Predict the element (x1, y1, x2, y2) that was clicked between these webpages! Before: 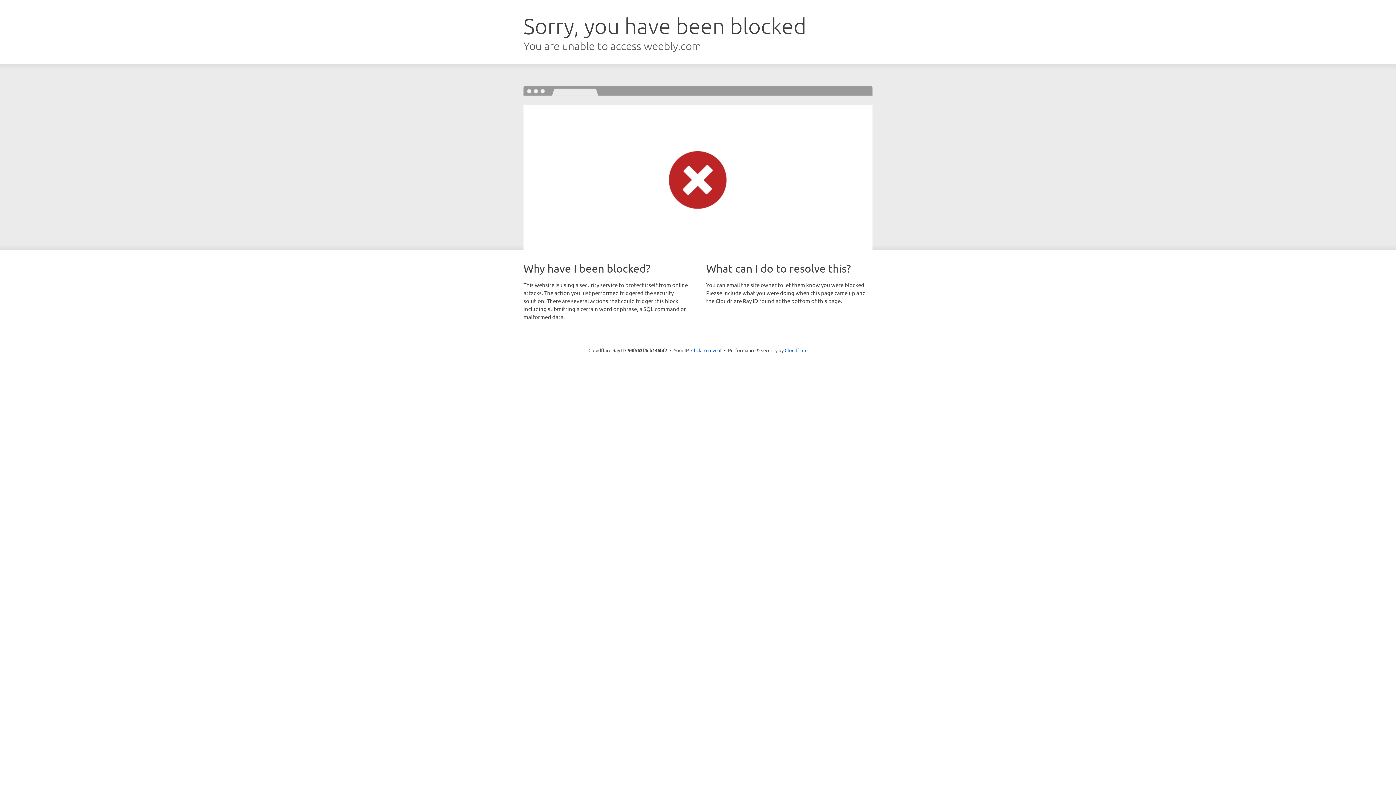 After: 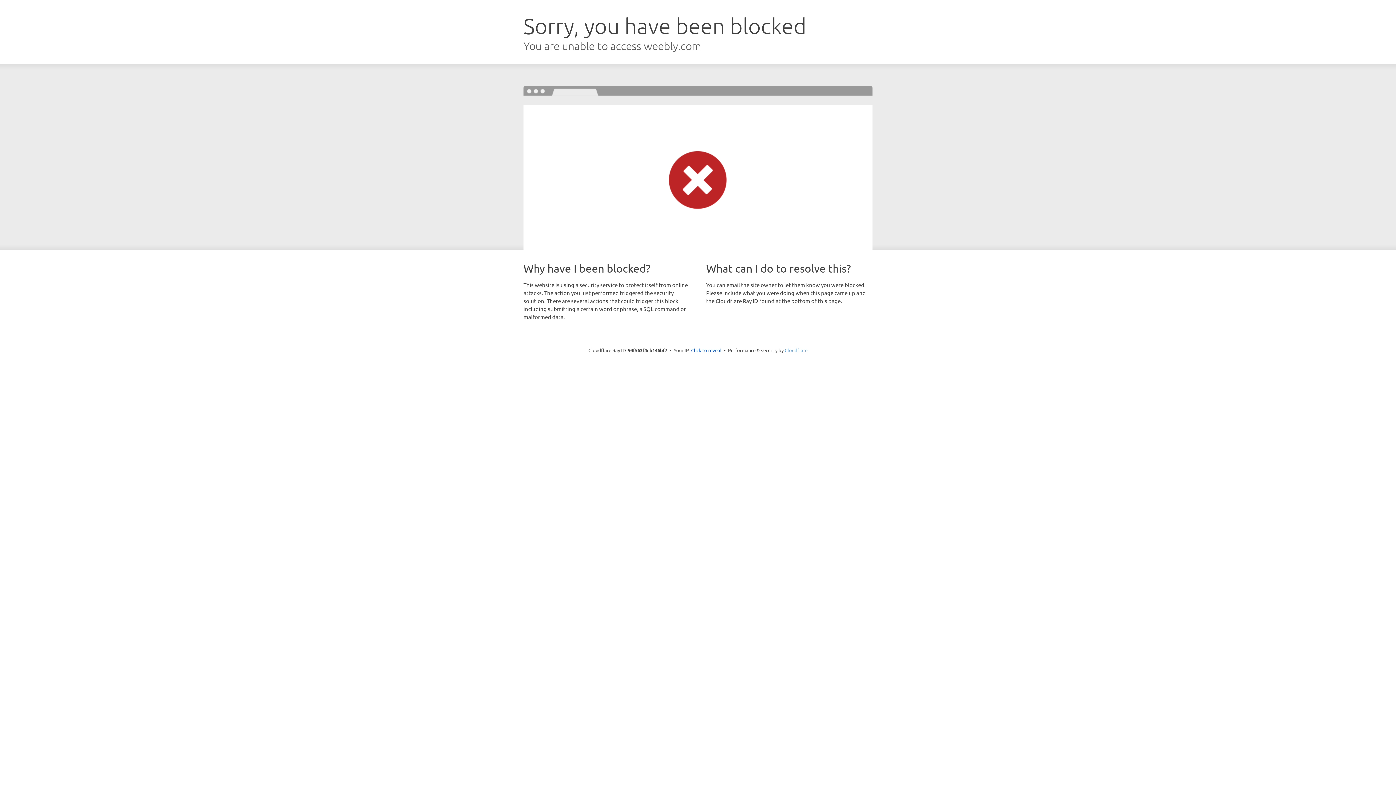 Action: bbox: (784, 347, 807, 353) label: Cloudflare